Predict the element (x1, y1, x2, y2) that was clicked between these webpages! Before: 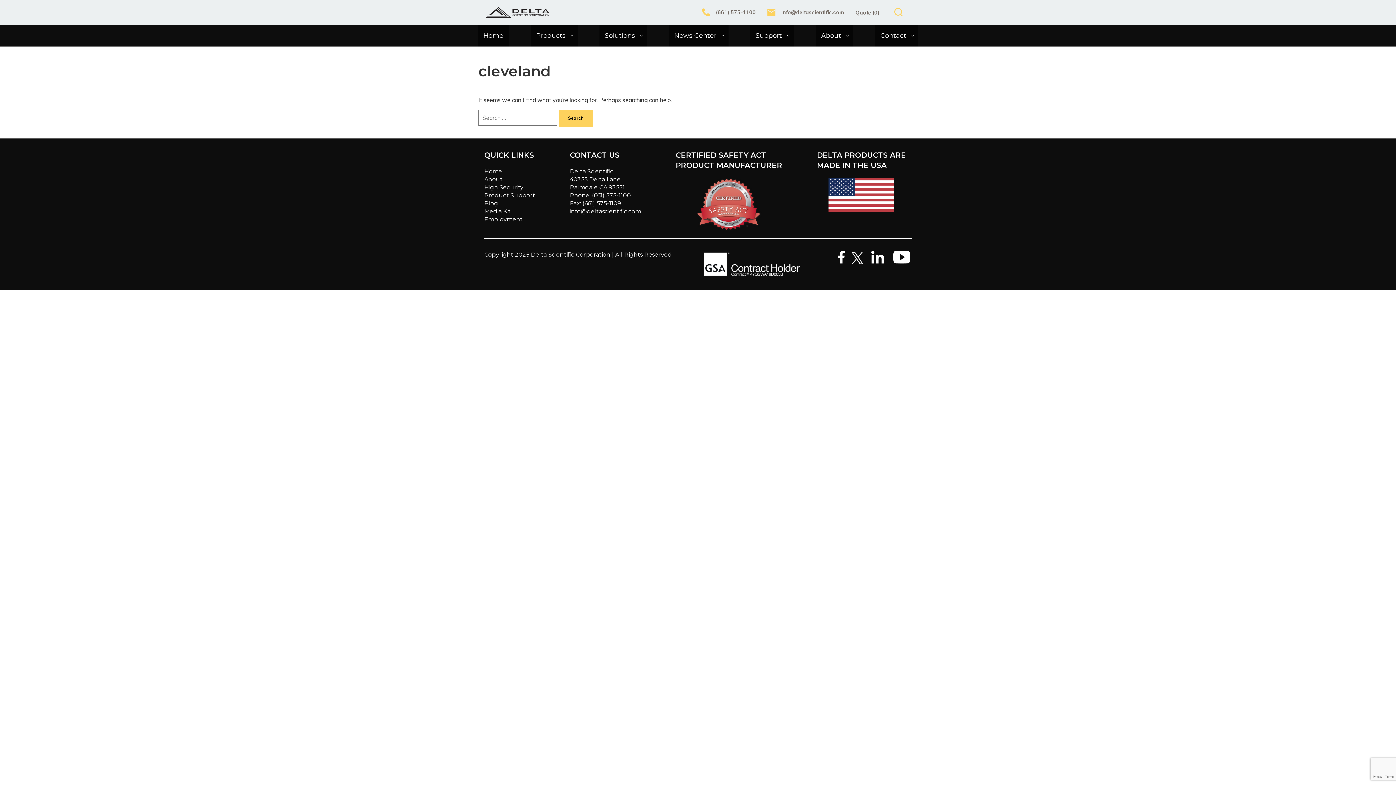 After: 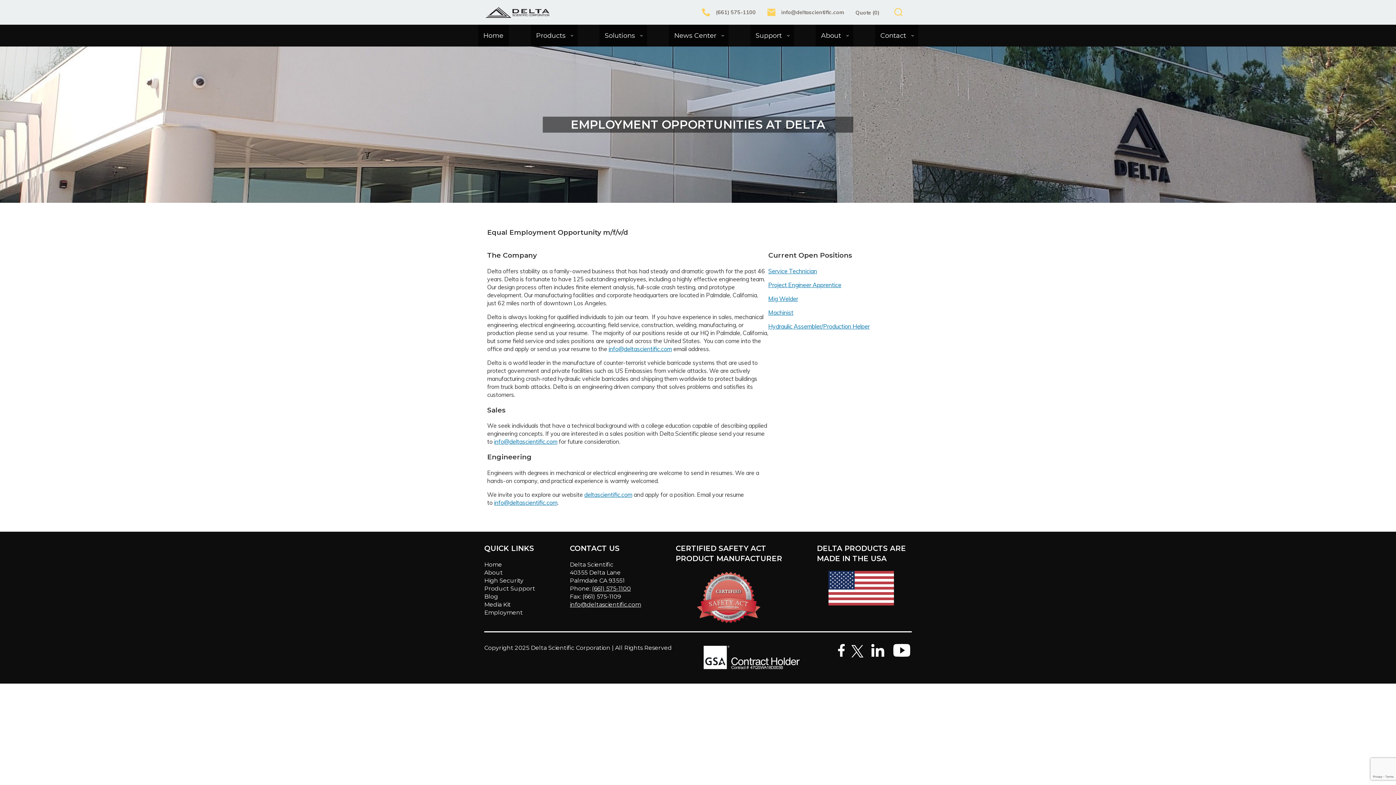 Action: label: Employment bbox: (484, 215, 522, 222)